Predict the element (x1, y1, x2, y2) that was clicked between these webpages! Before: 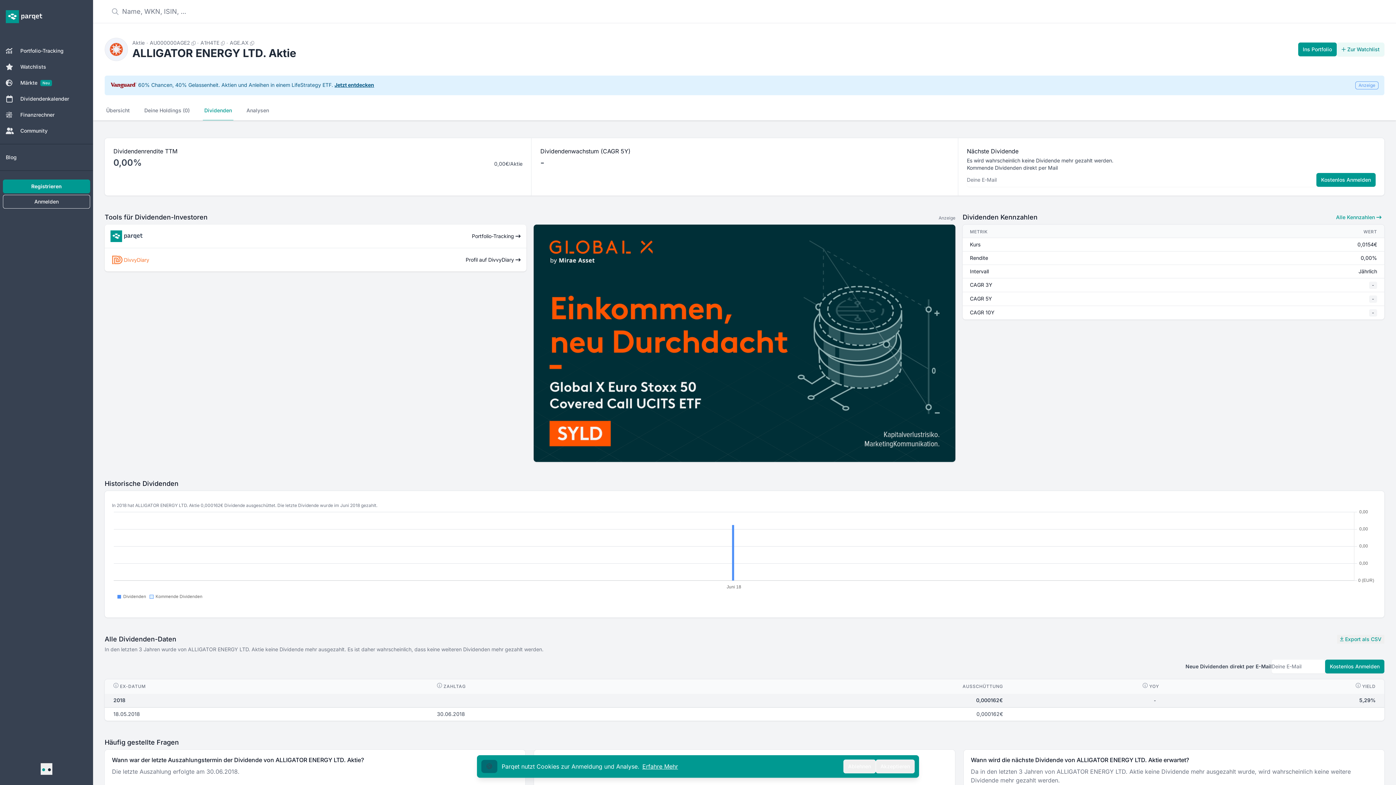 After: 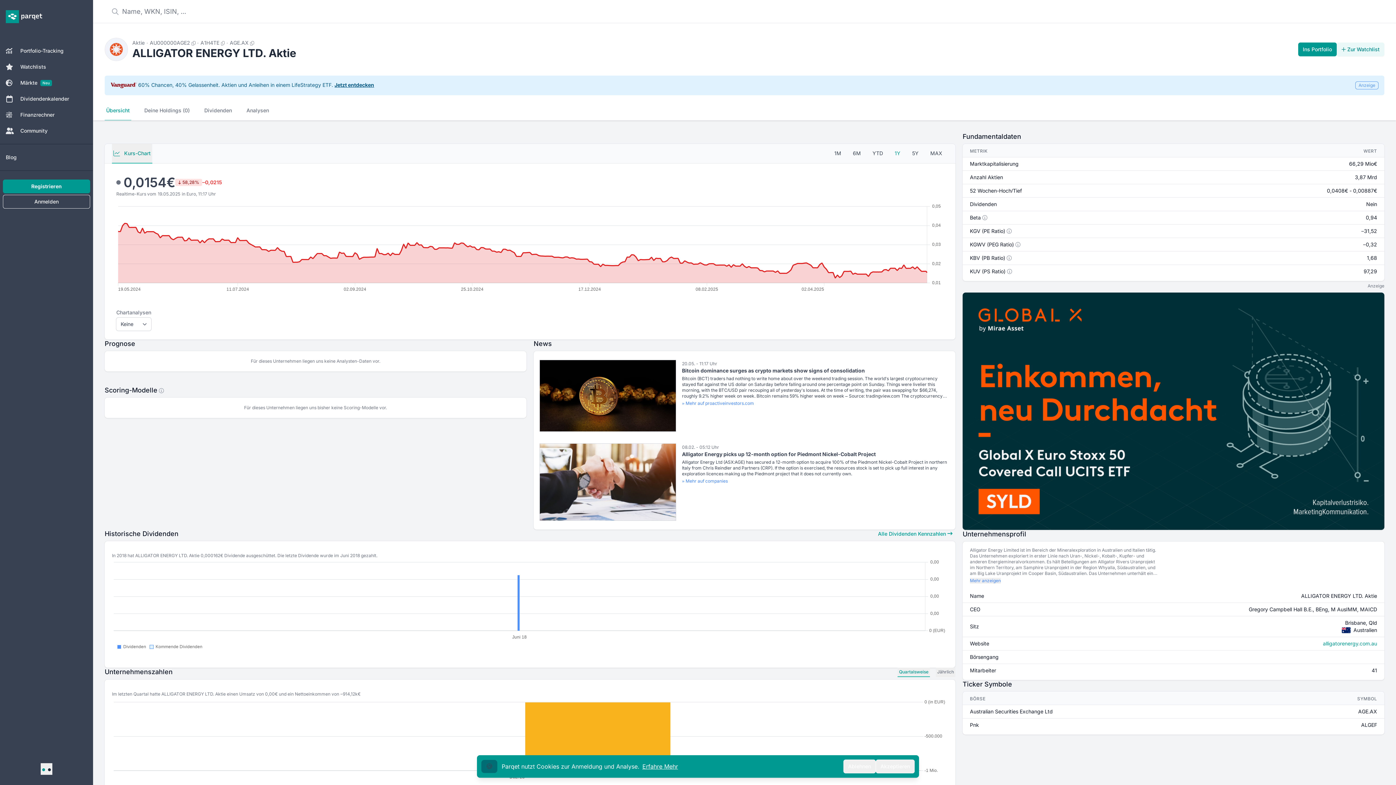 Action: bbox: (904, 213, 955, 221) label: Alle Kennzahlen